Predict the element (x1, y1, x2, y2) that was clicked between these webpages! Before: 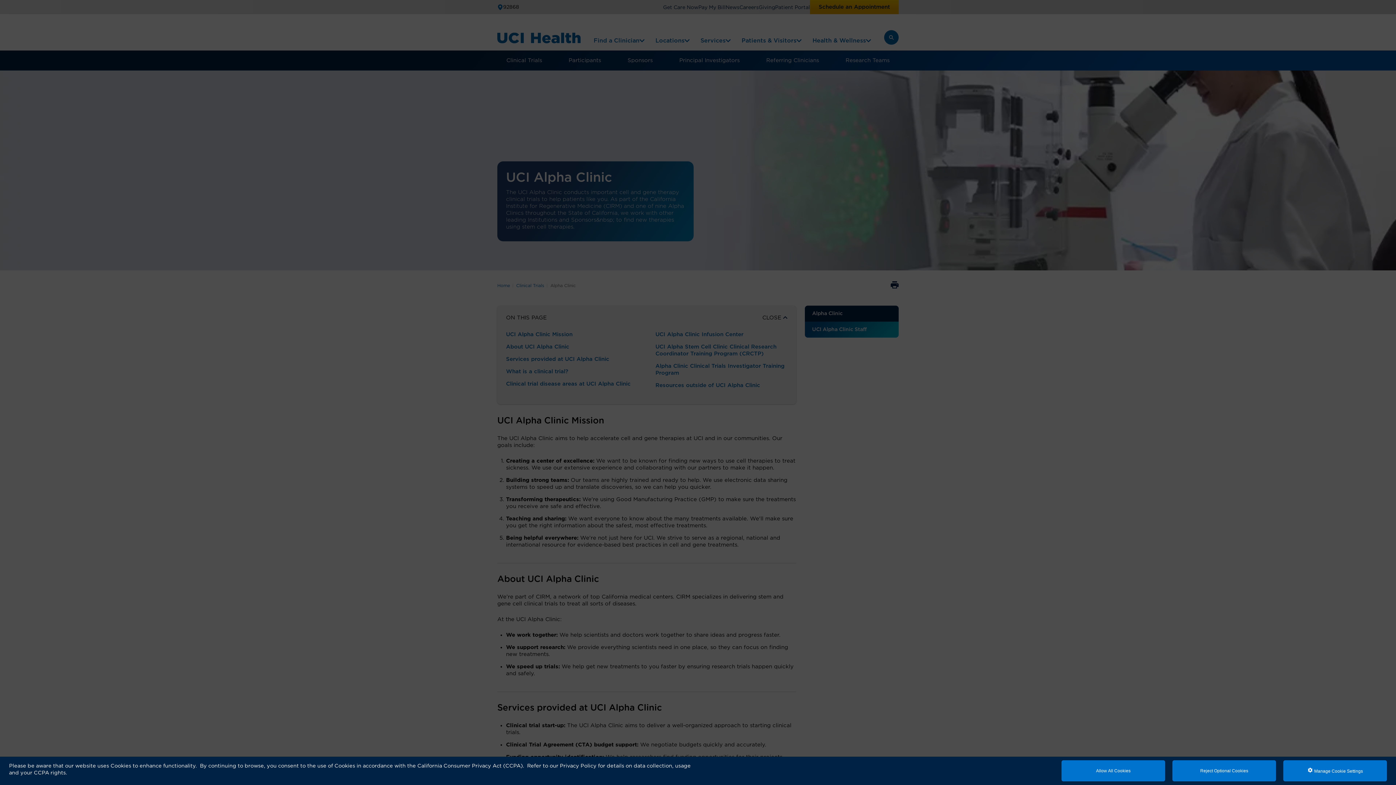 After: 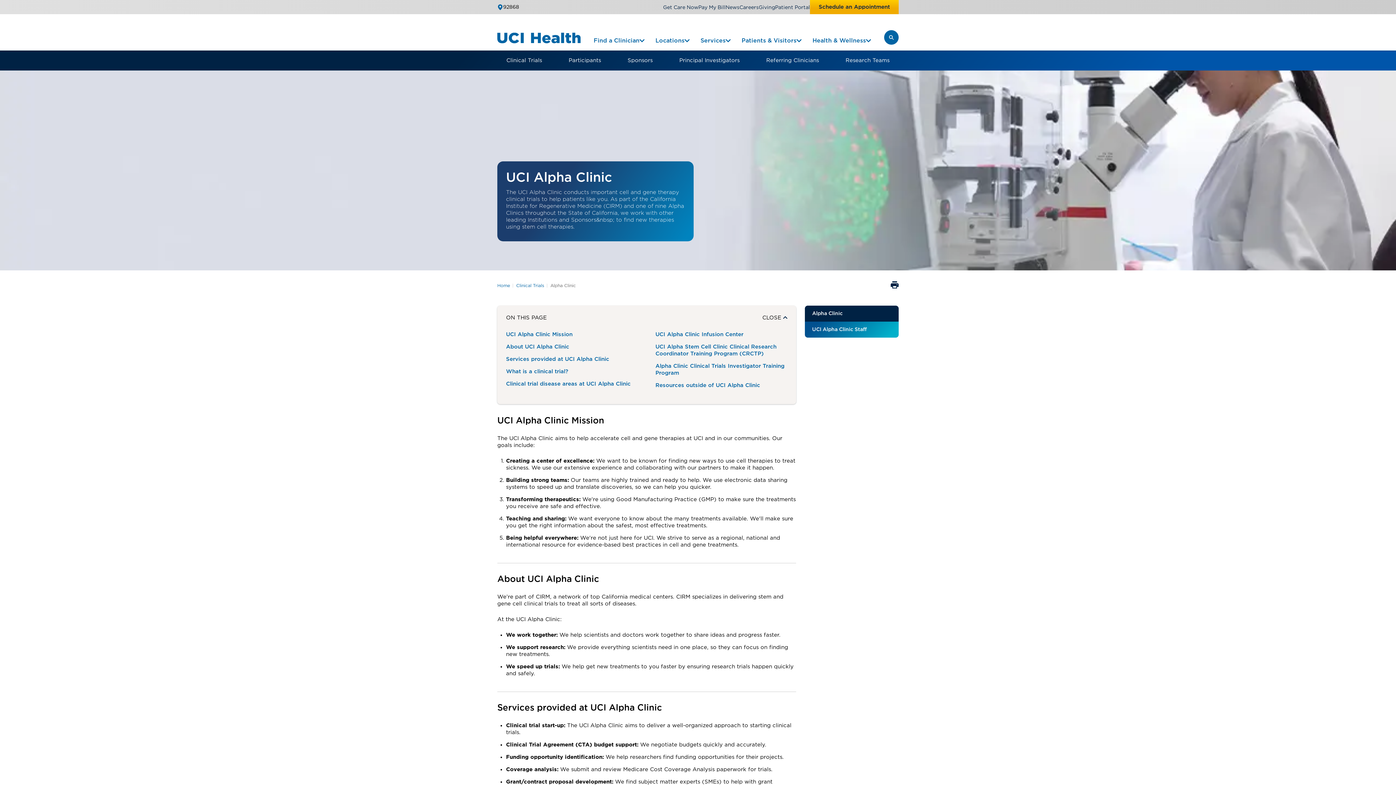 Action: bbox: (1172, 760, 1276, 781) label: Reject Optional Cookies